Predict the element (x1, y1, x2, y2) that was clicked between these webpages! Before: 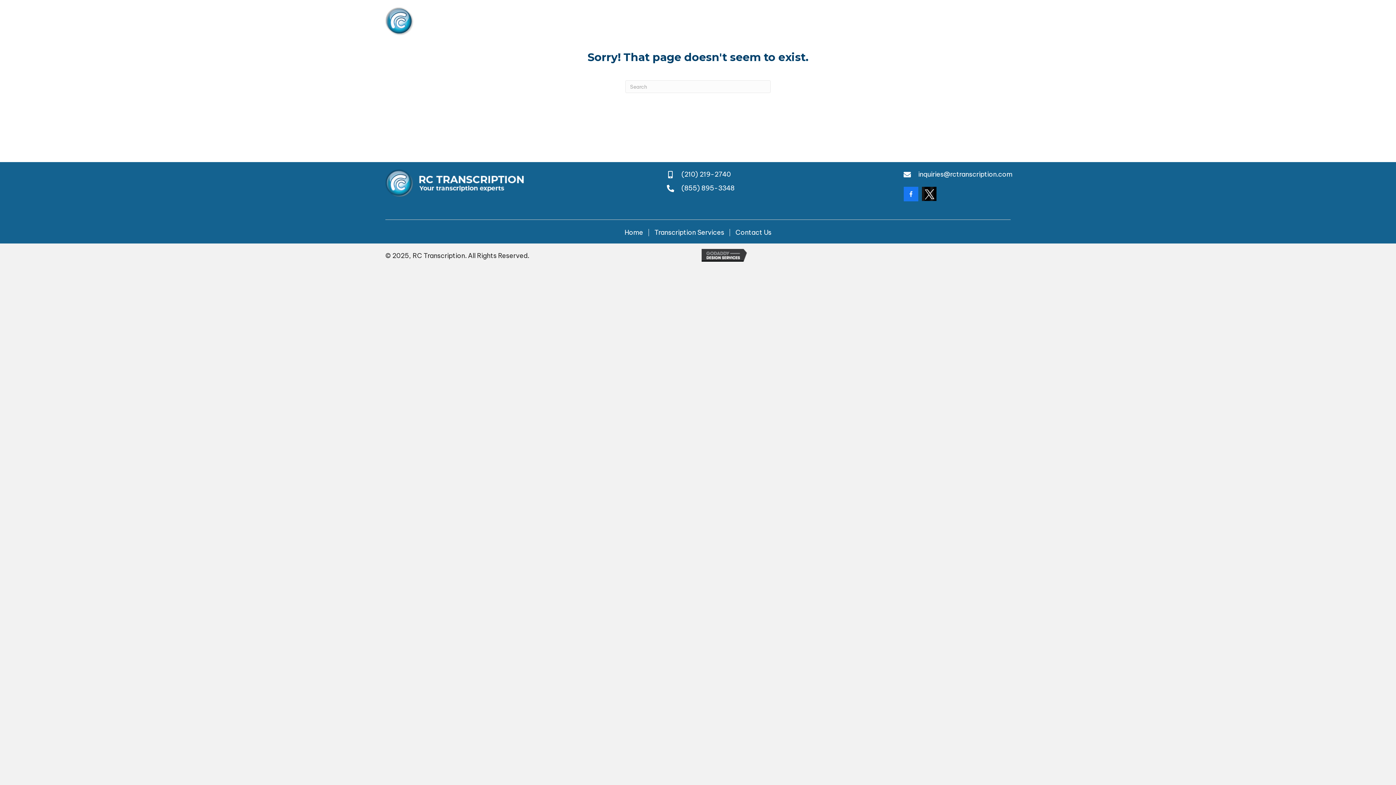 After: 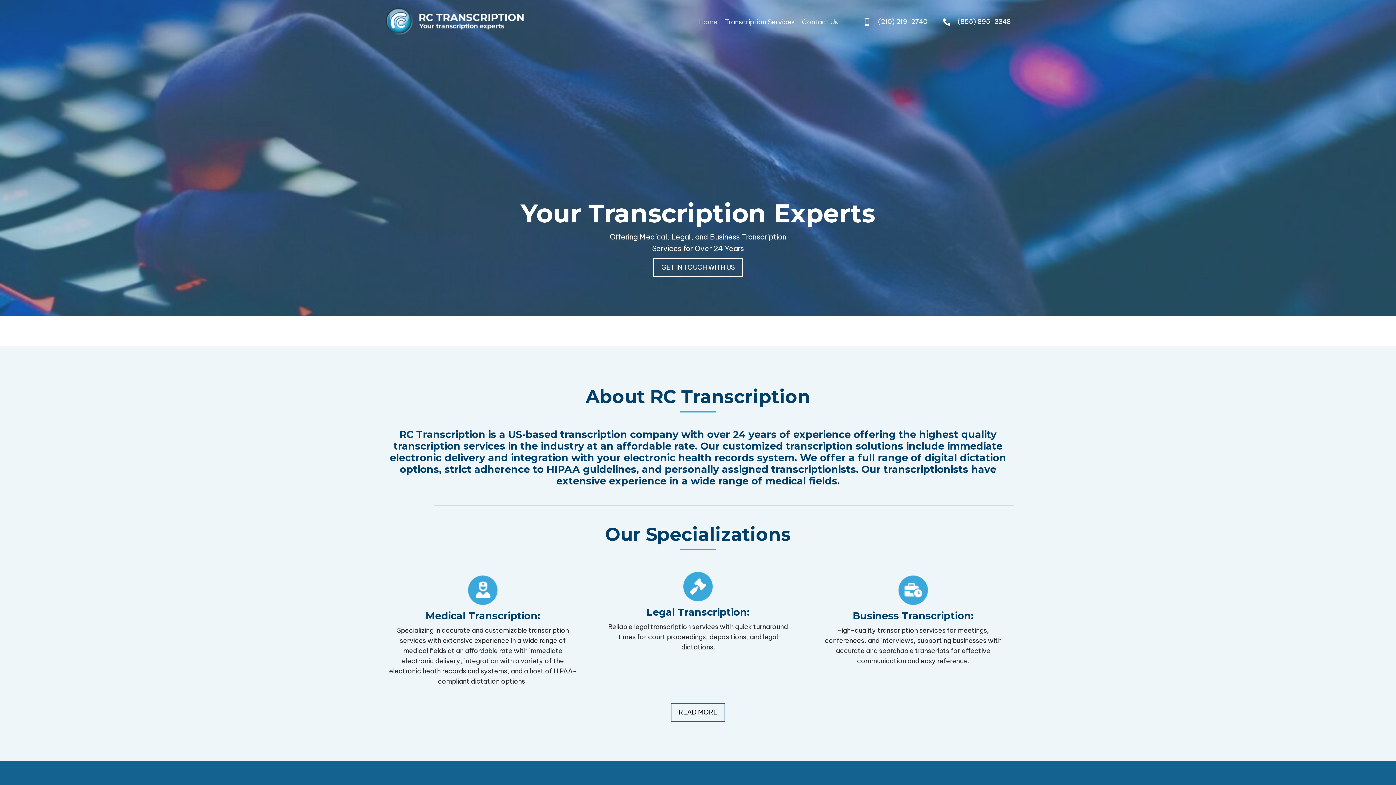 Action: bbox: (699, 18, 717, 26) label: Home